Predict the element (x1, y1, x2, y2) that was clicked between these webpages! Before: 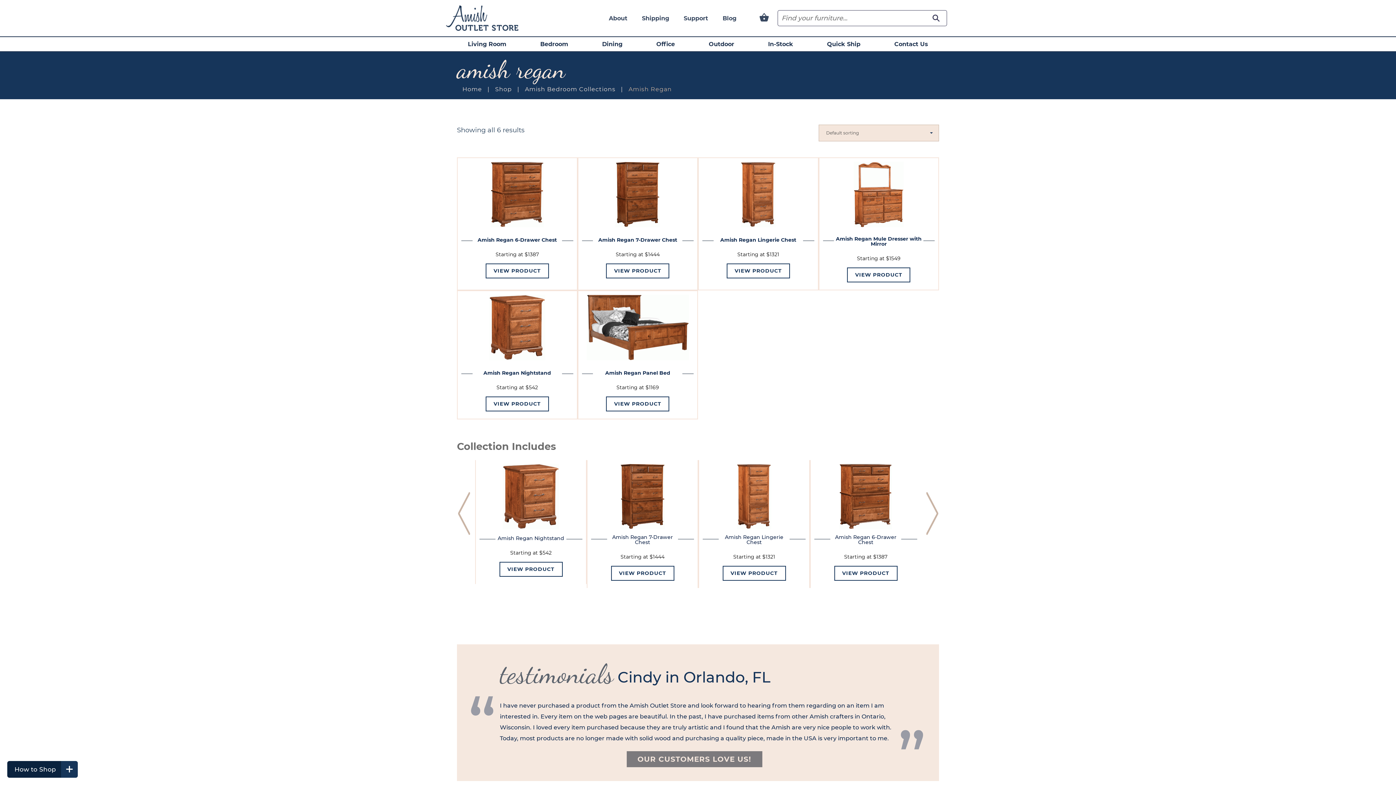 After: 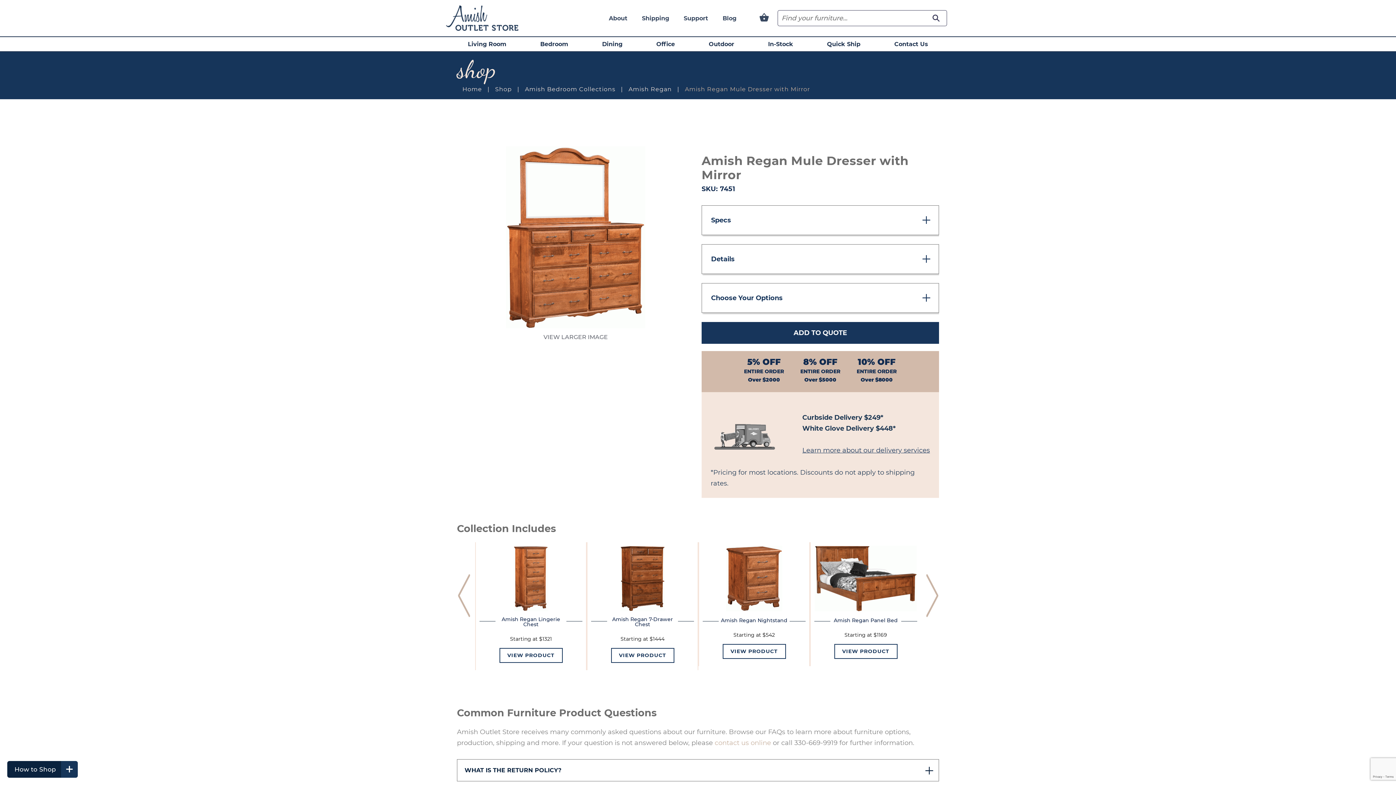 Action: label: Amish Regan Mule Dresser with Mirror
Starting at $1549
VIEW PRODUCT bbox: (823, 161, 934, 286)